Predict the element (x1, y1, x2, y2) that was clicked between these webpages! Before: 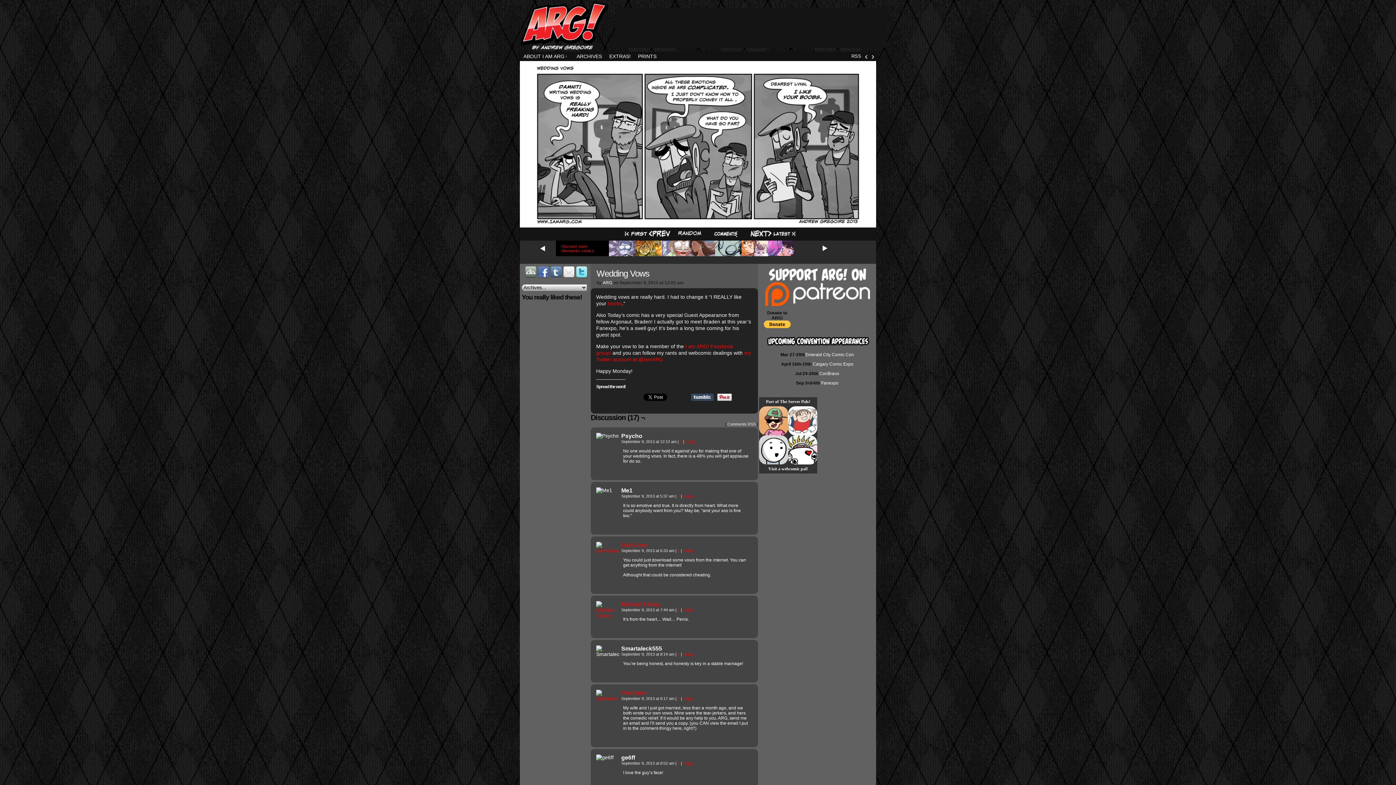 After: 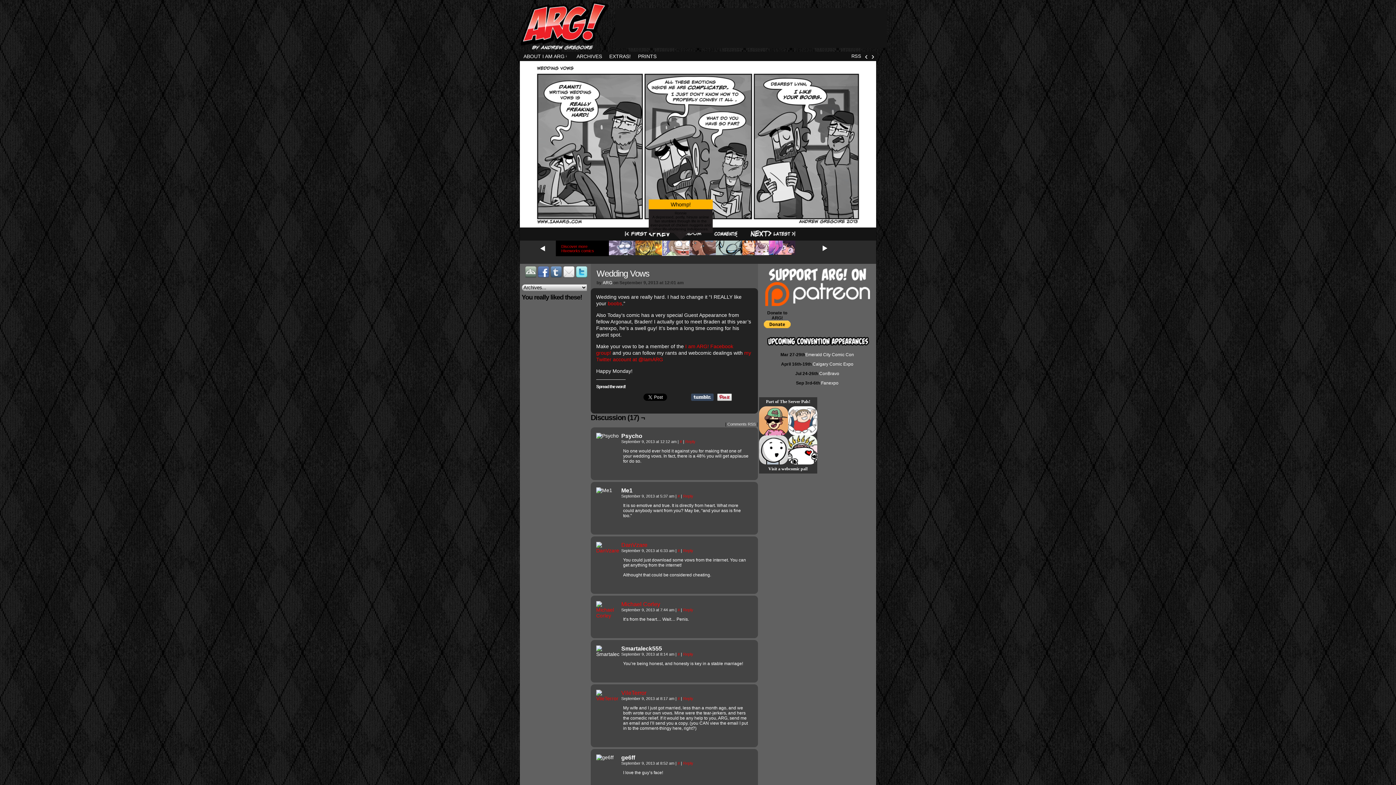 Action: bbox: (662, 251, 688, 257)